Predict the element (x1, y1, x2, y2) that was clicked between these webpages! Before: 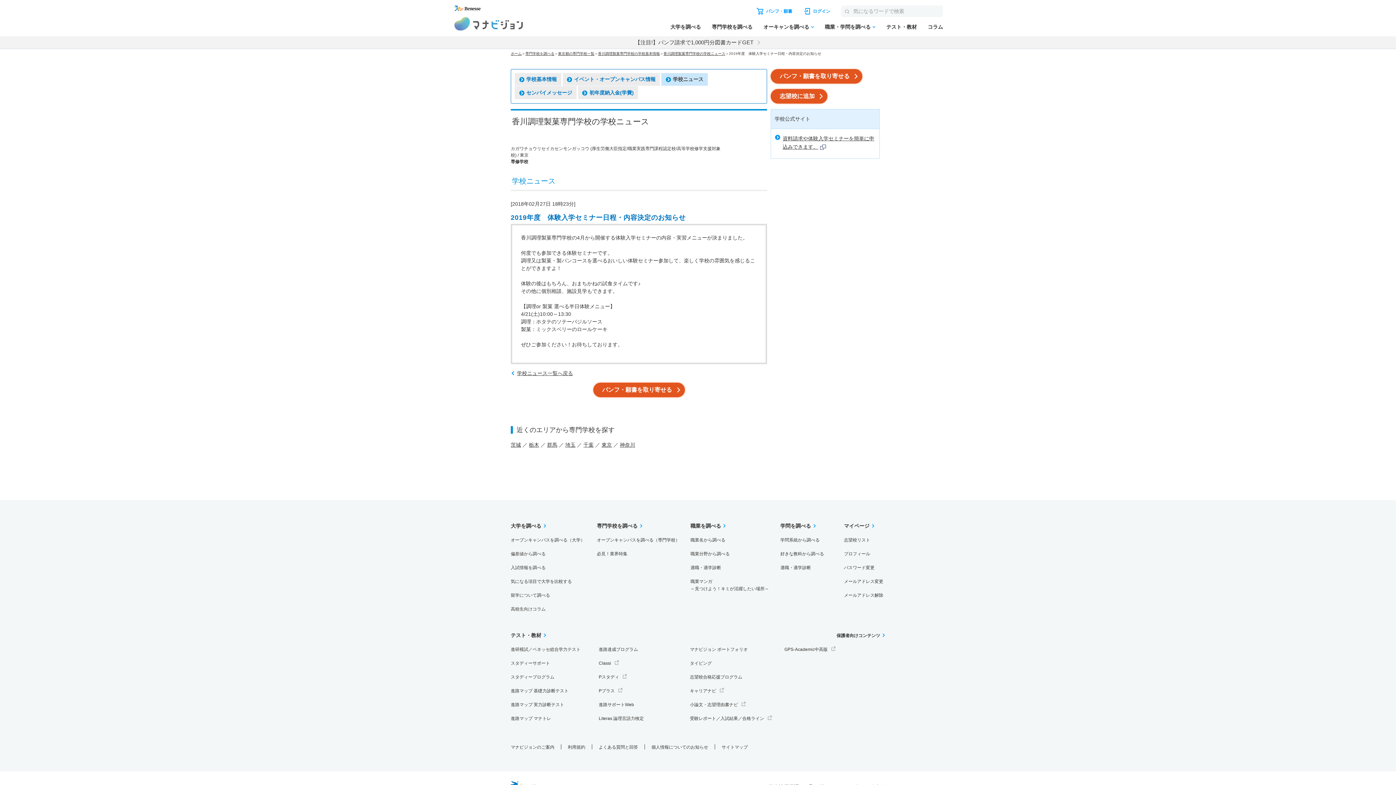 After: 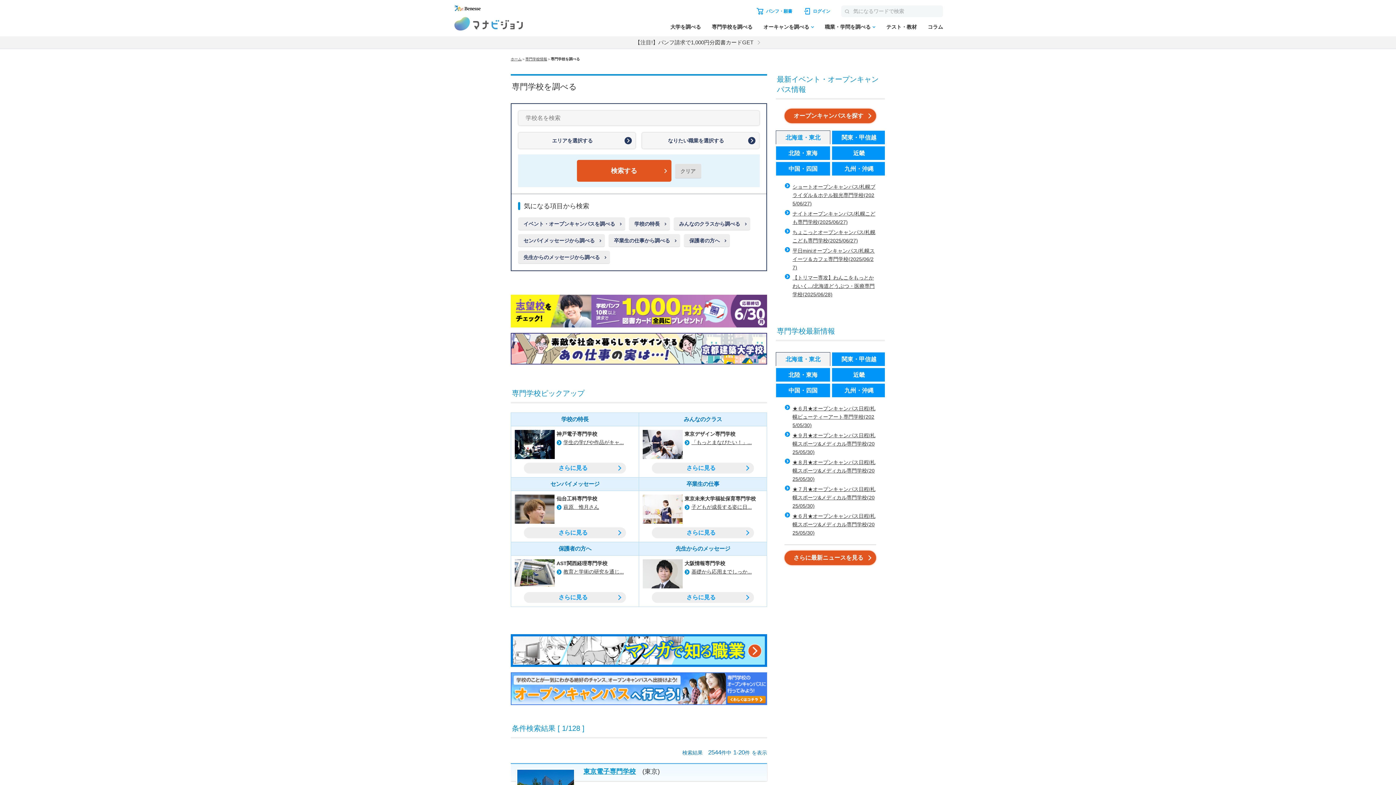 Action: bbox: (525, 51, 554, 55) label: 専門学校を調べる